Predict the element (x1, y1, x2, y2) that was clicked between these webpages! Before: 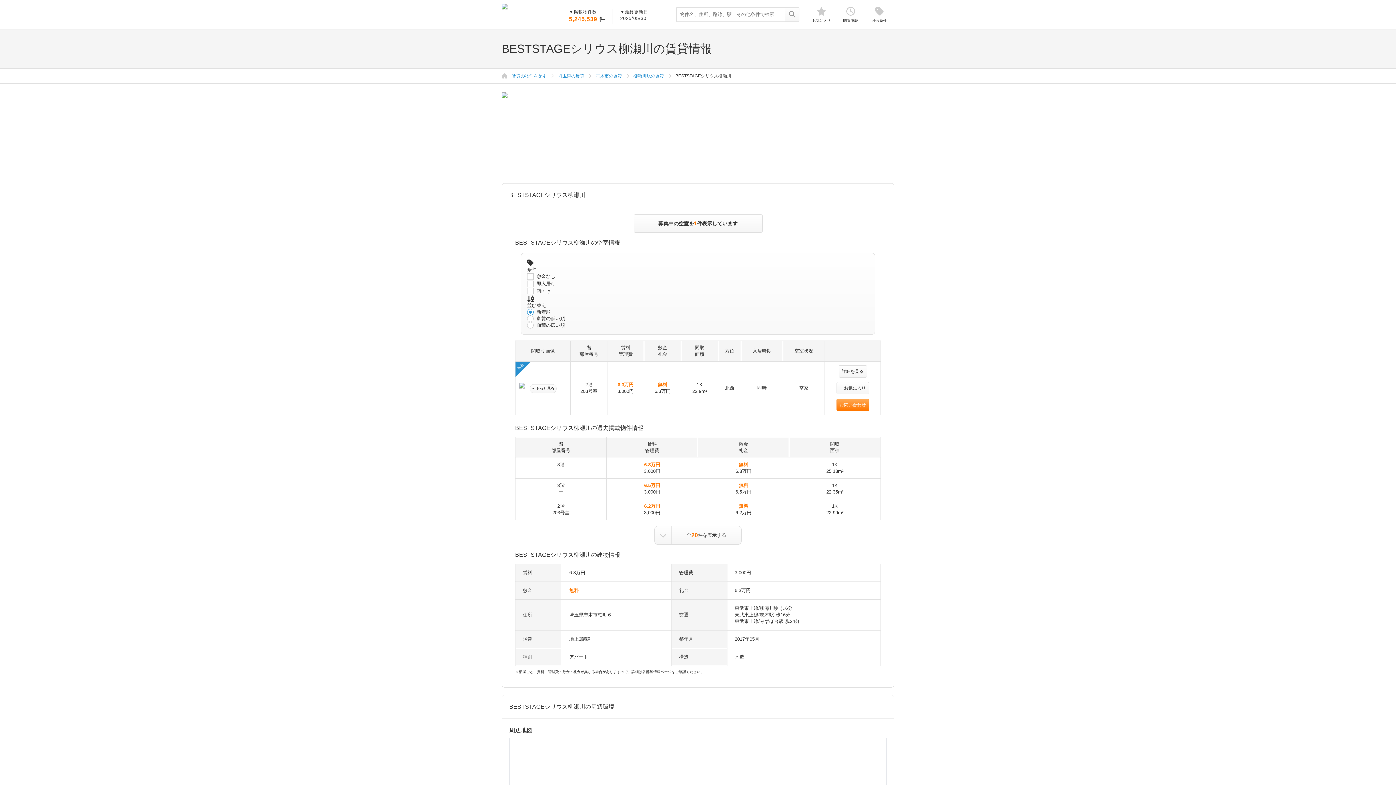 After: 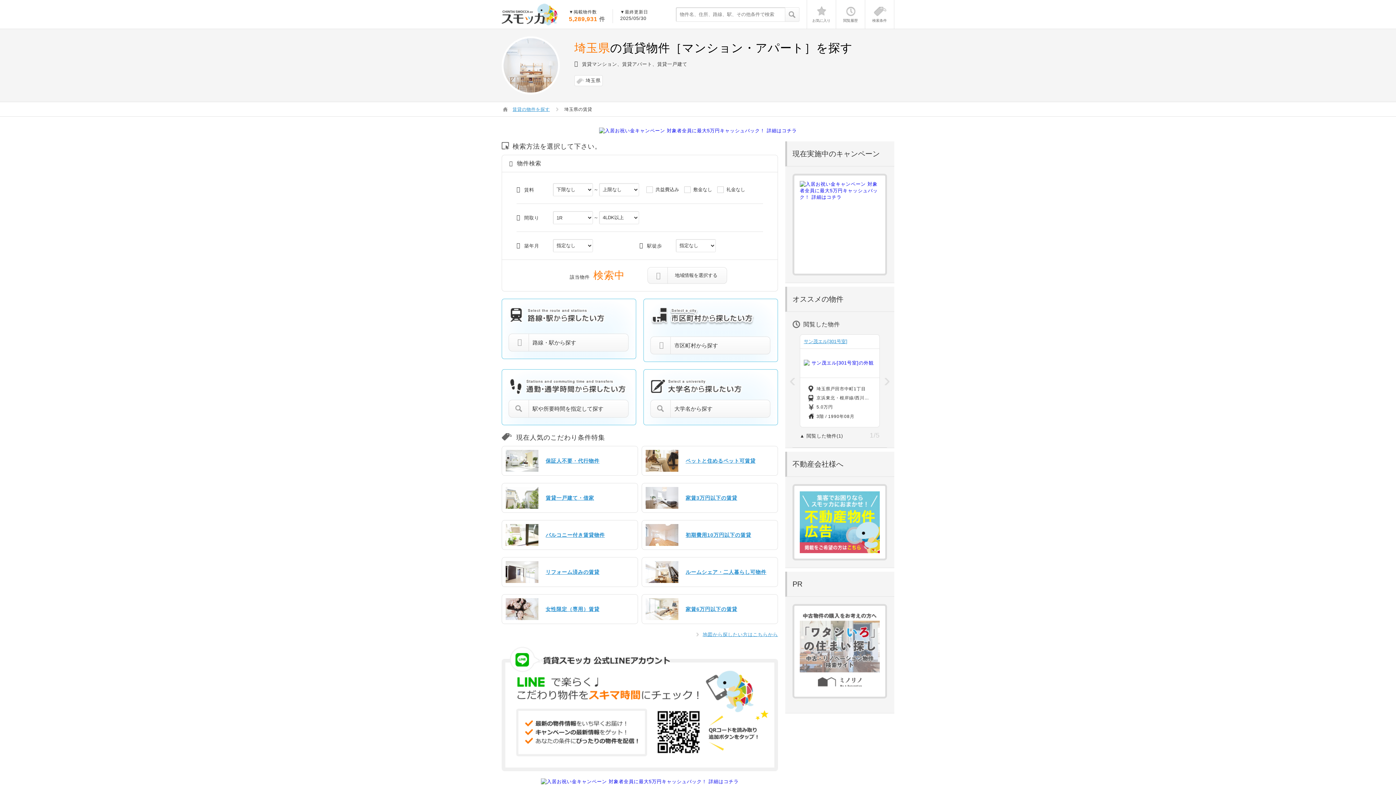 Action: bbox: (558, 73, 584, 78) label: 埼玉県の賃貸